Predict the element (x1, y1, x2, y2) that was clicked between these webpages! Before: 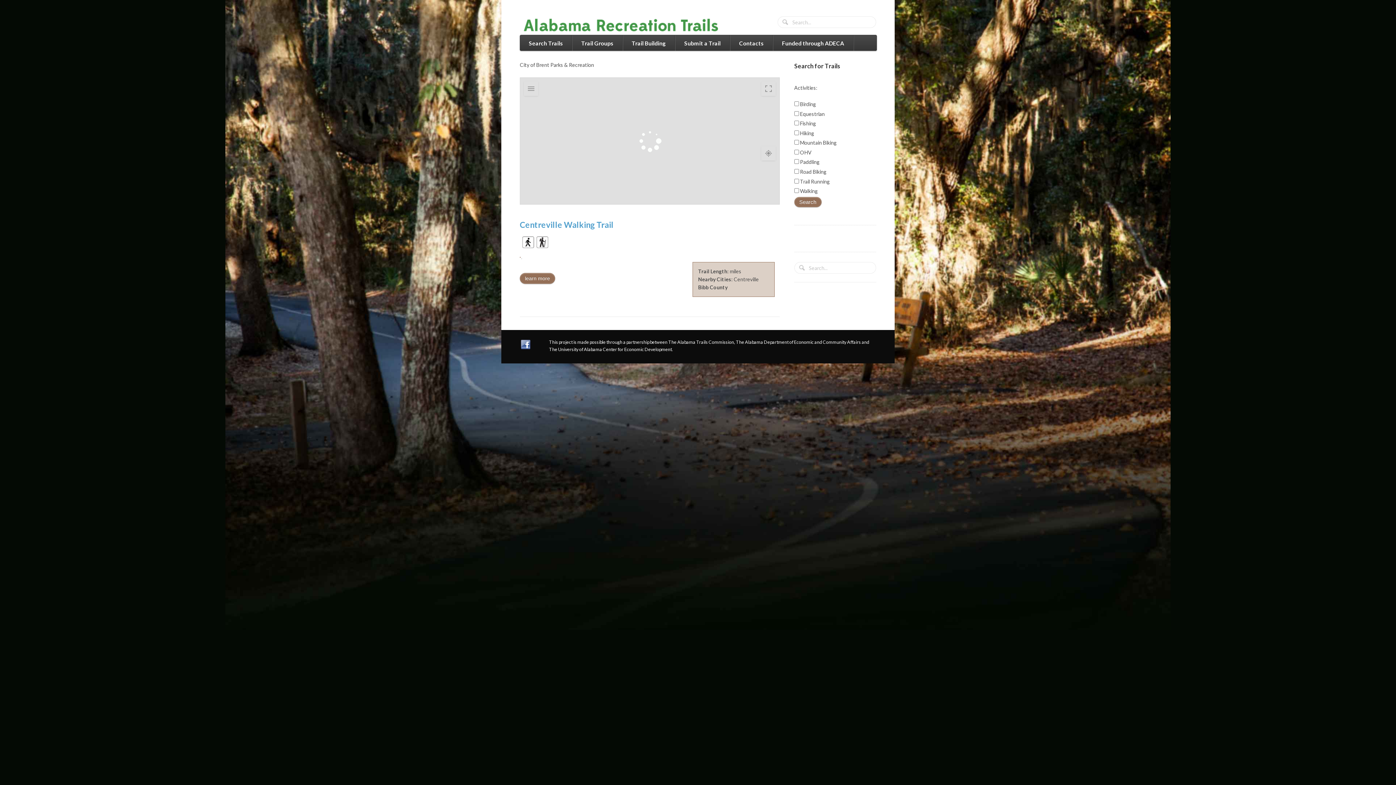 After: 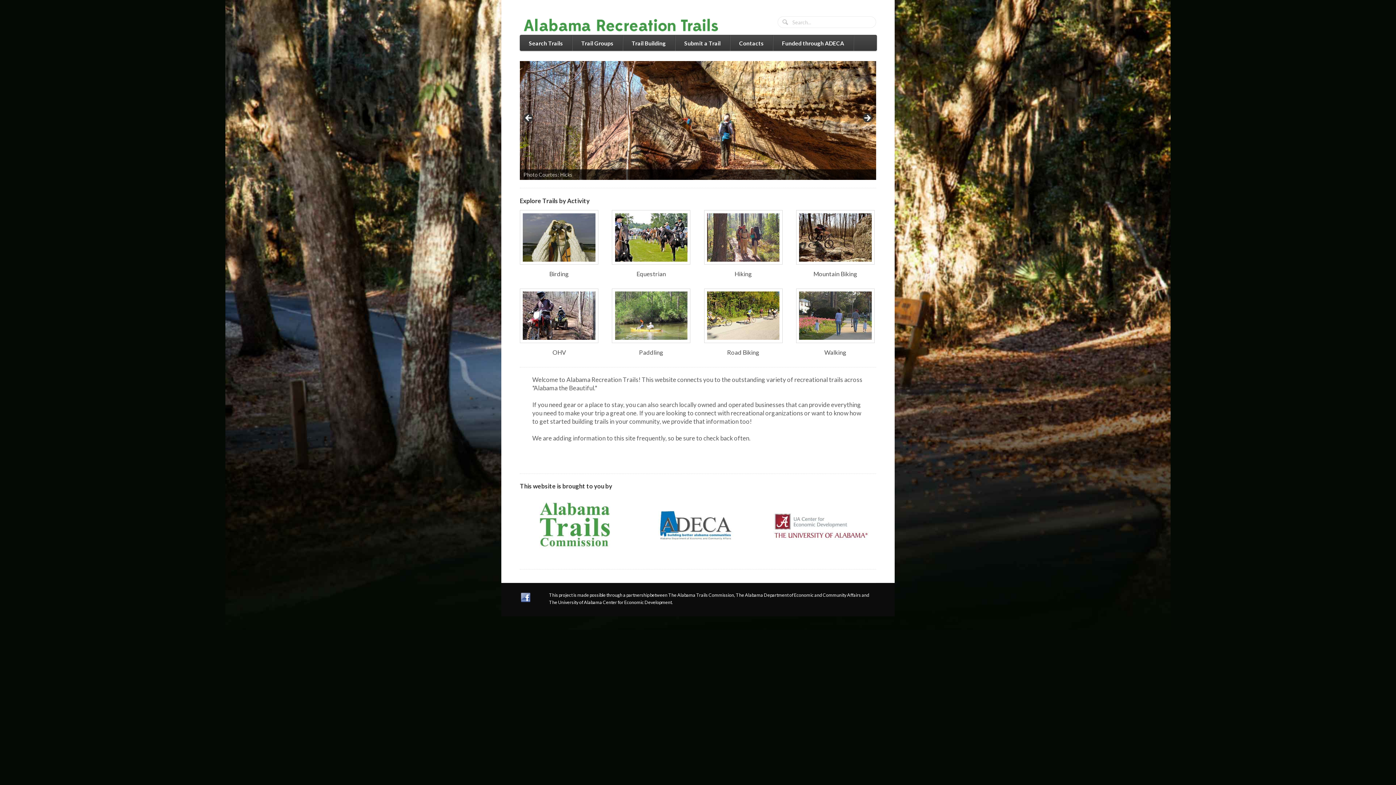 Action: bbox: (520, 27, 737, 33)